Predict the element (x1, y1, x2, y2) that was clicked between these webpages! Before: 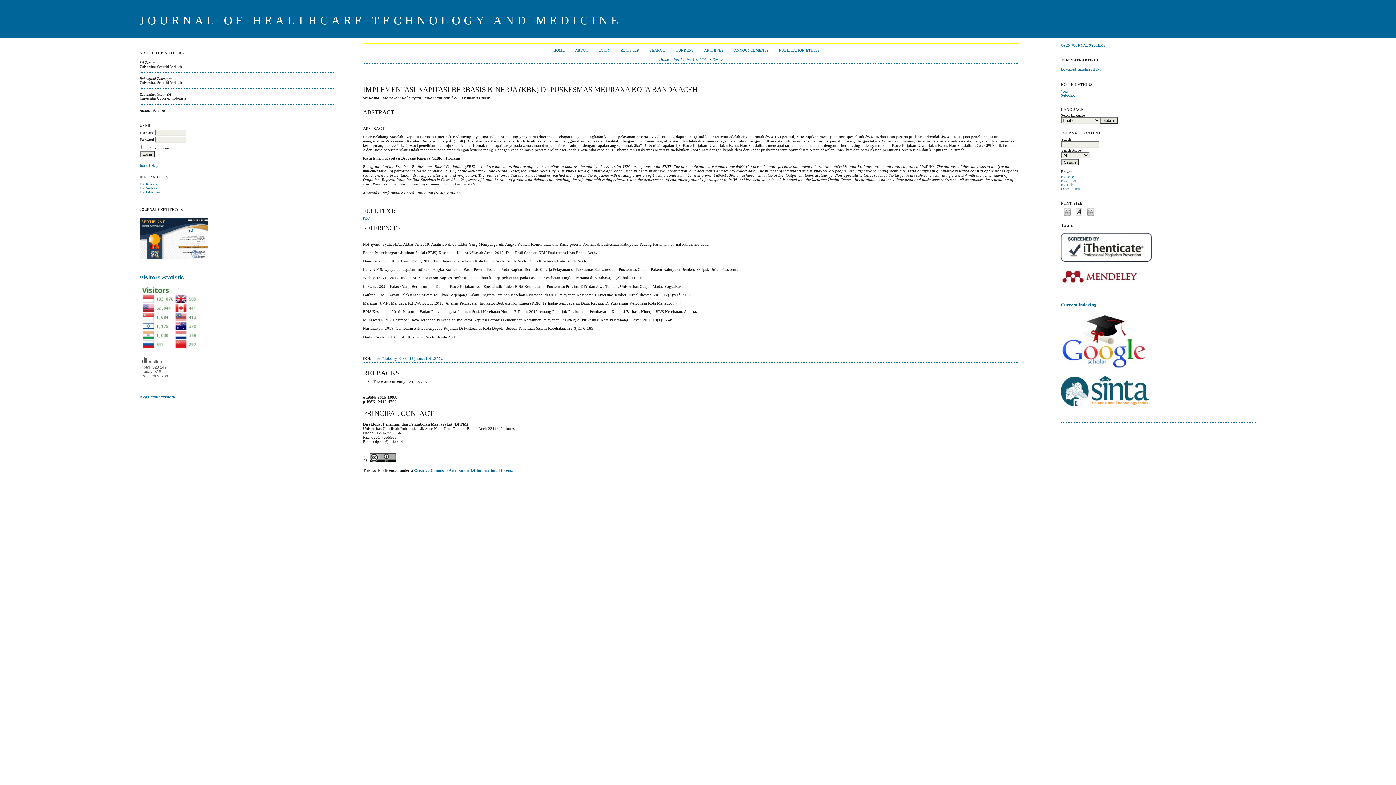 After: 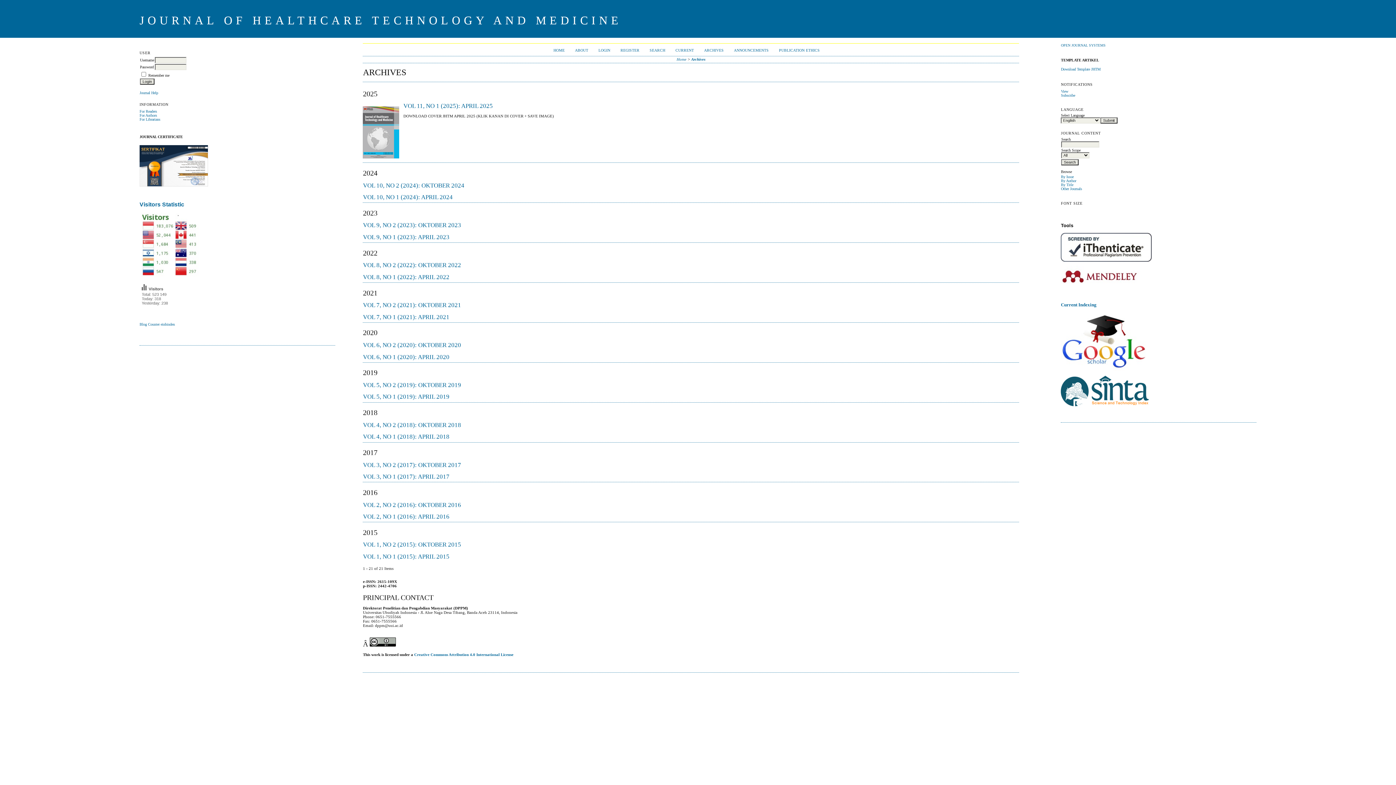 Action: bbox: (704, 48, 723, 52) label: ARCHIVES